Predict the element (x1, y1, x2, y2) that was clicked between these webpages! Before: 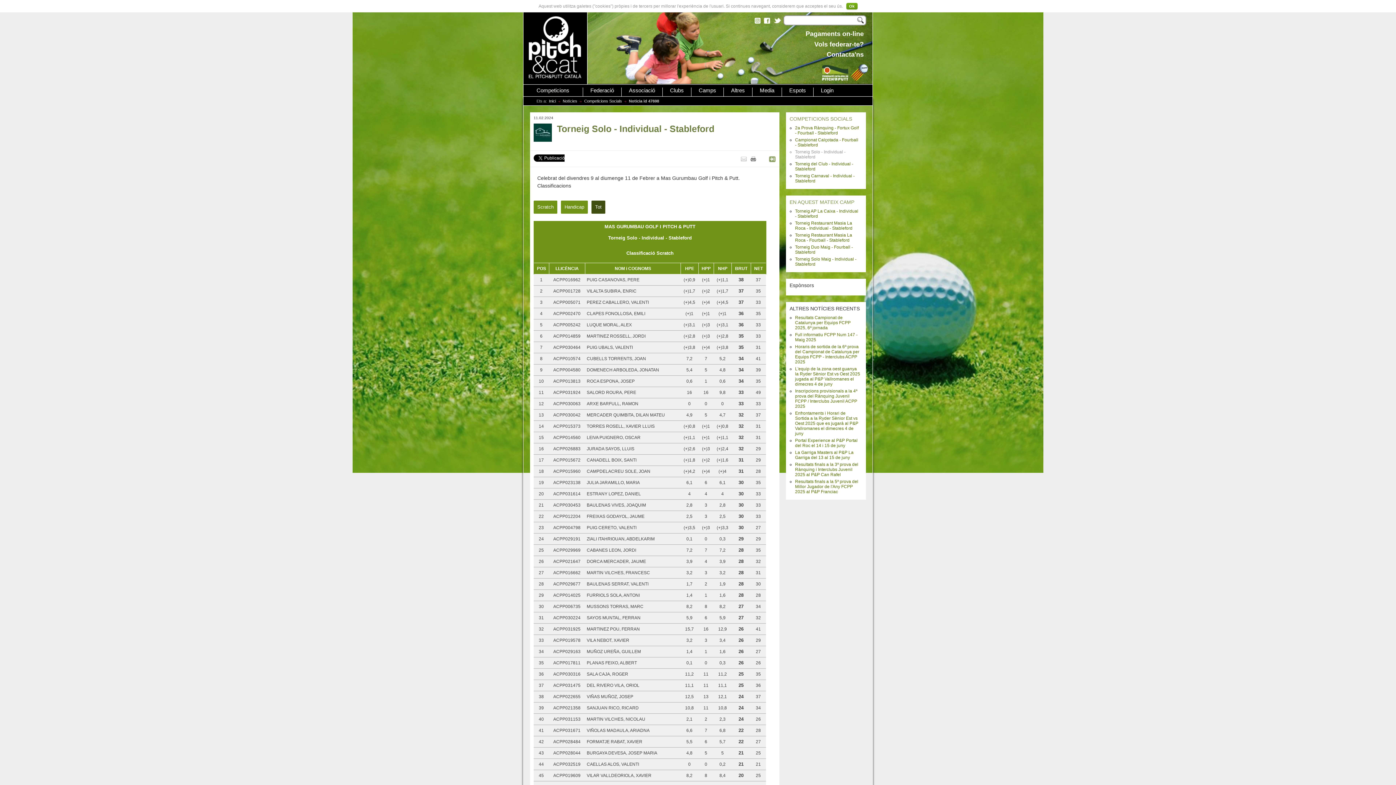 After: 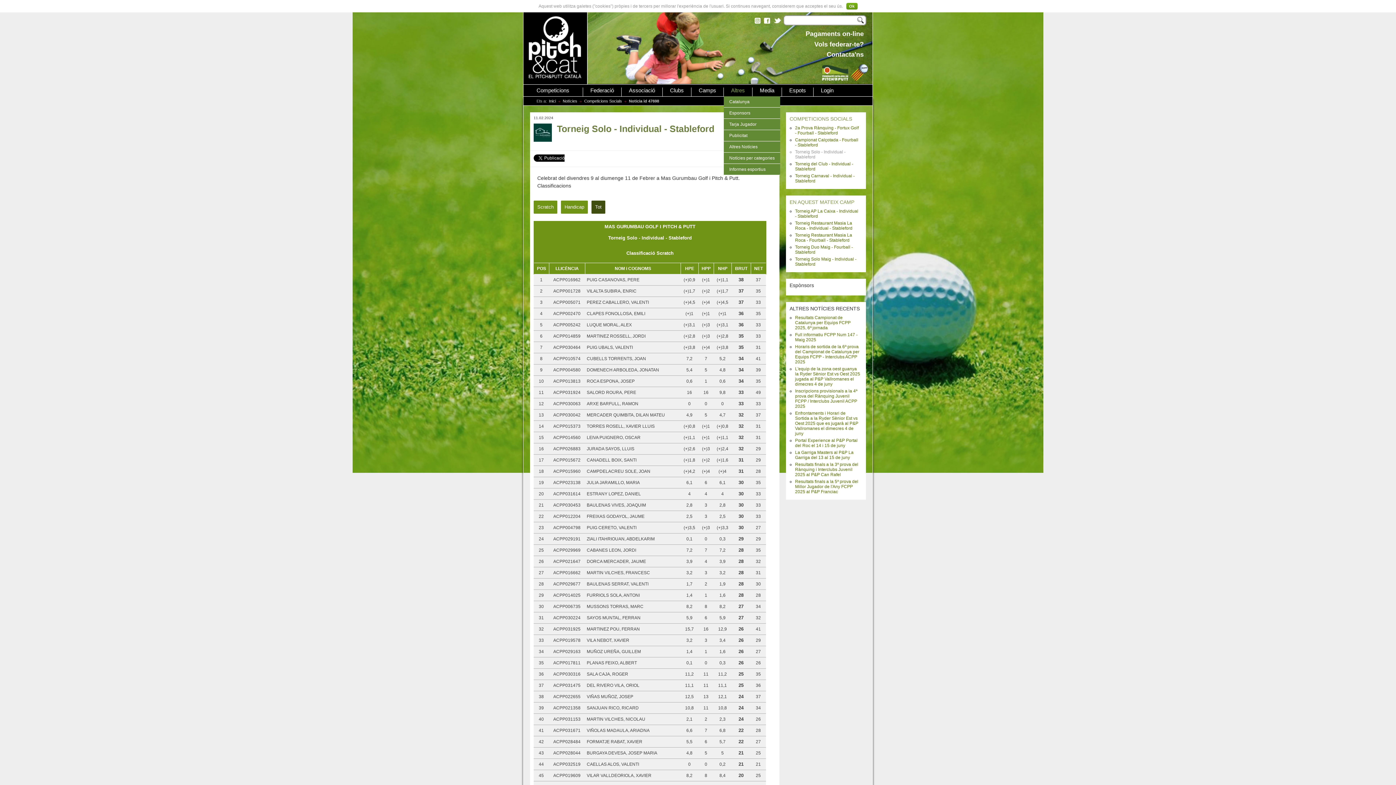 Action: bbox: (724, 87, 752, 96) label: Altres